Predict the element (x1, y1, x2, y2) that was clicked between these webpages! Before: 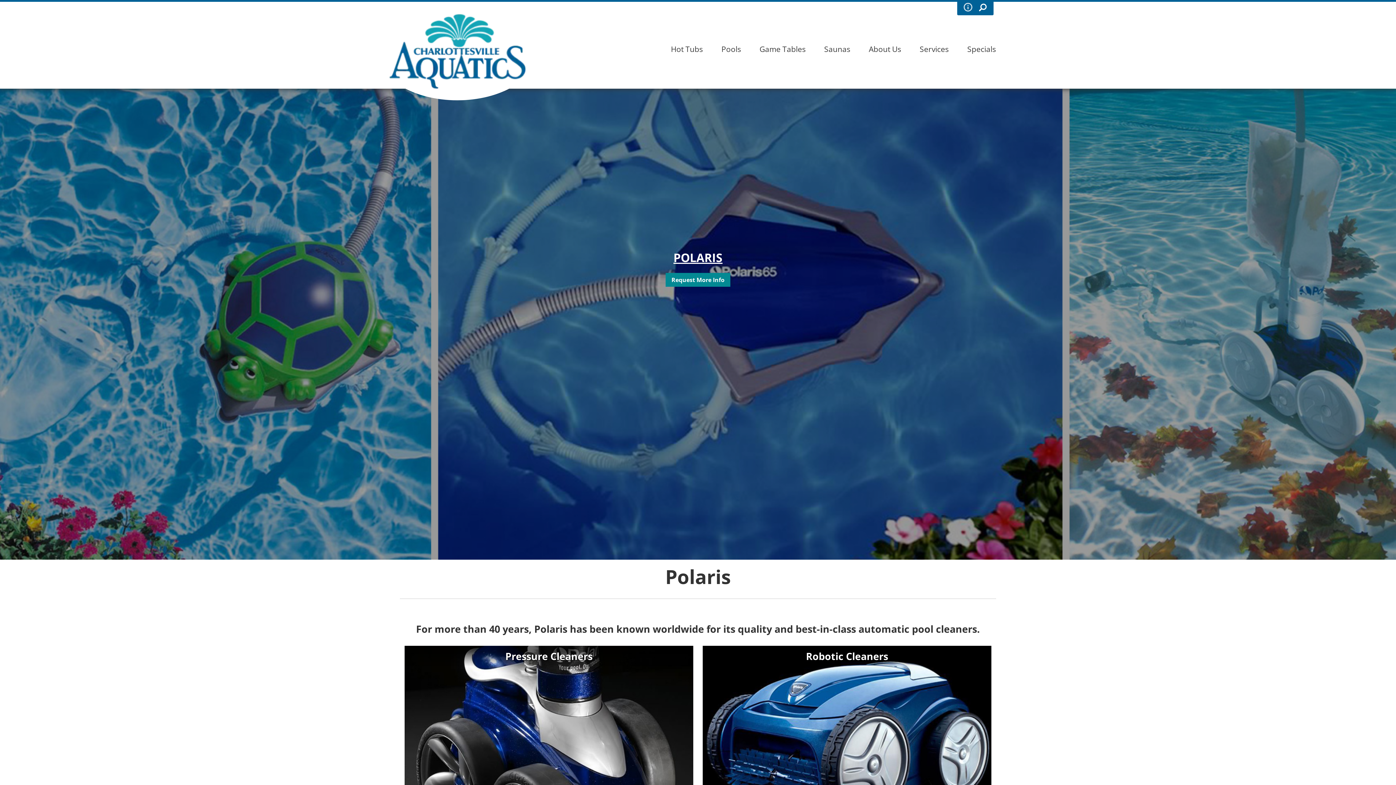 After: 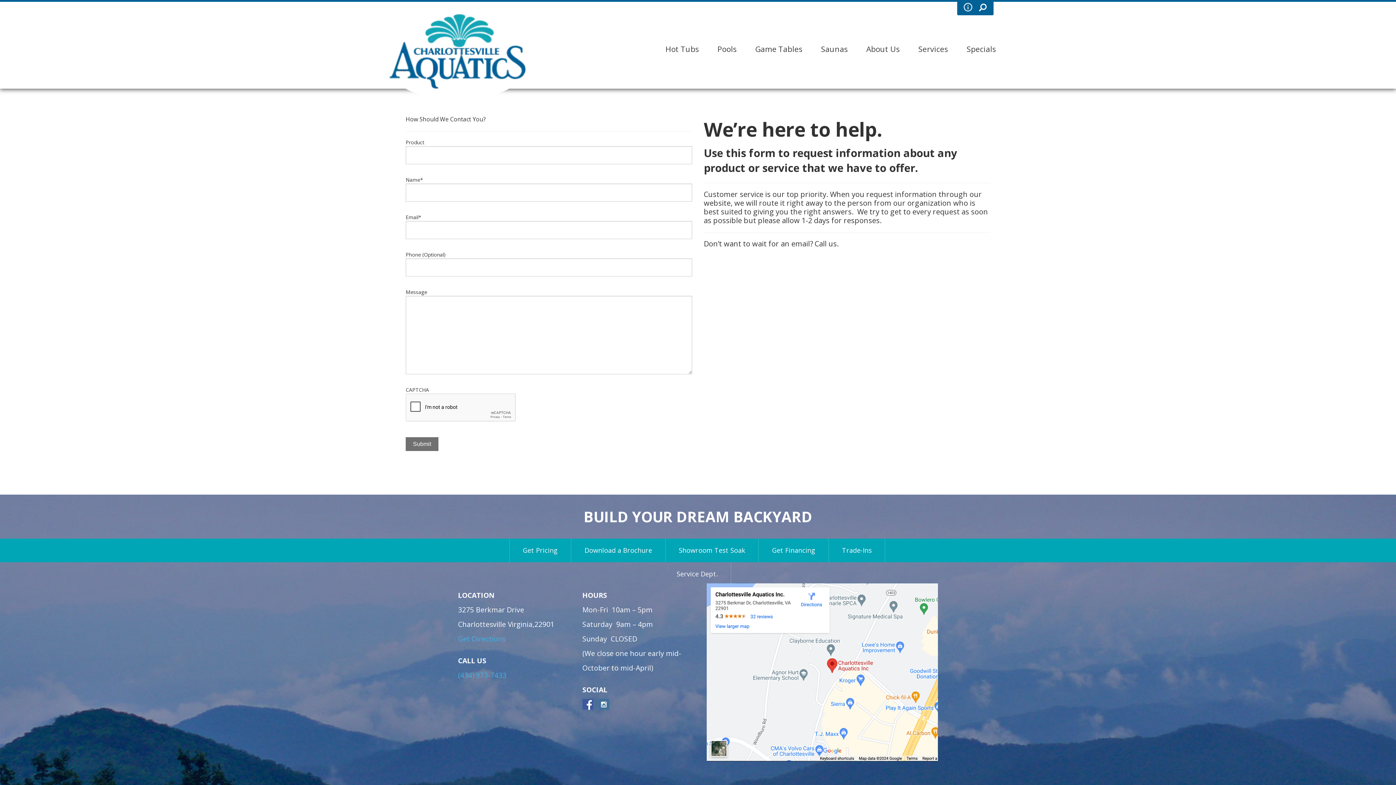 Action: bbox: (665, 273, 730, 286) label: Request More Info